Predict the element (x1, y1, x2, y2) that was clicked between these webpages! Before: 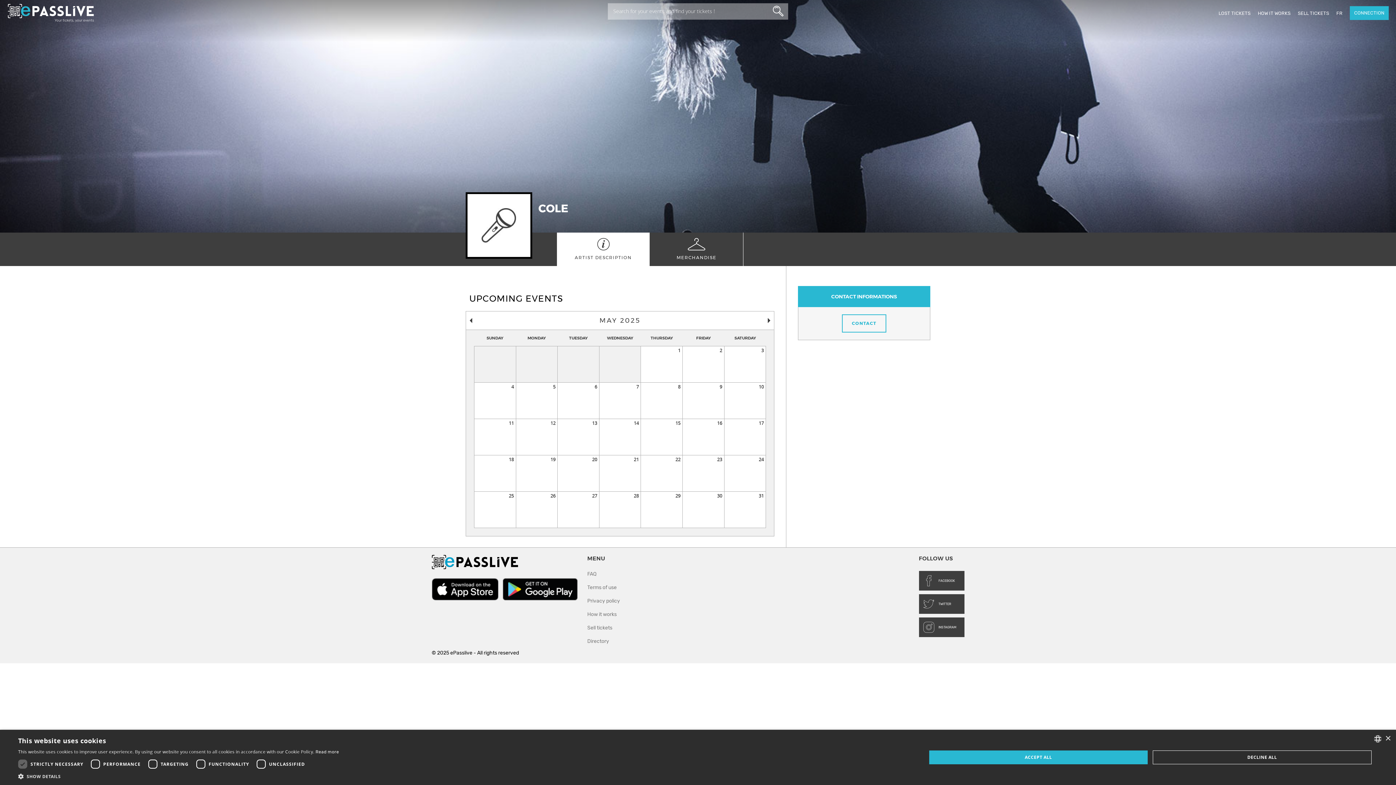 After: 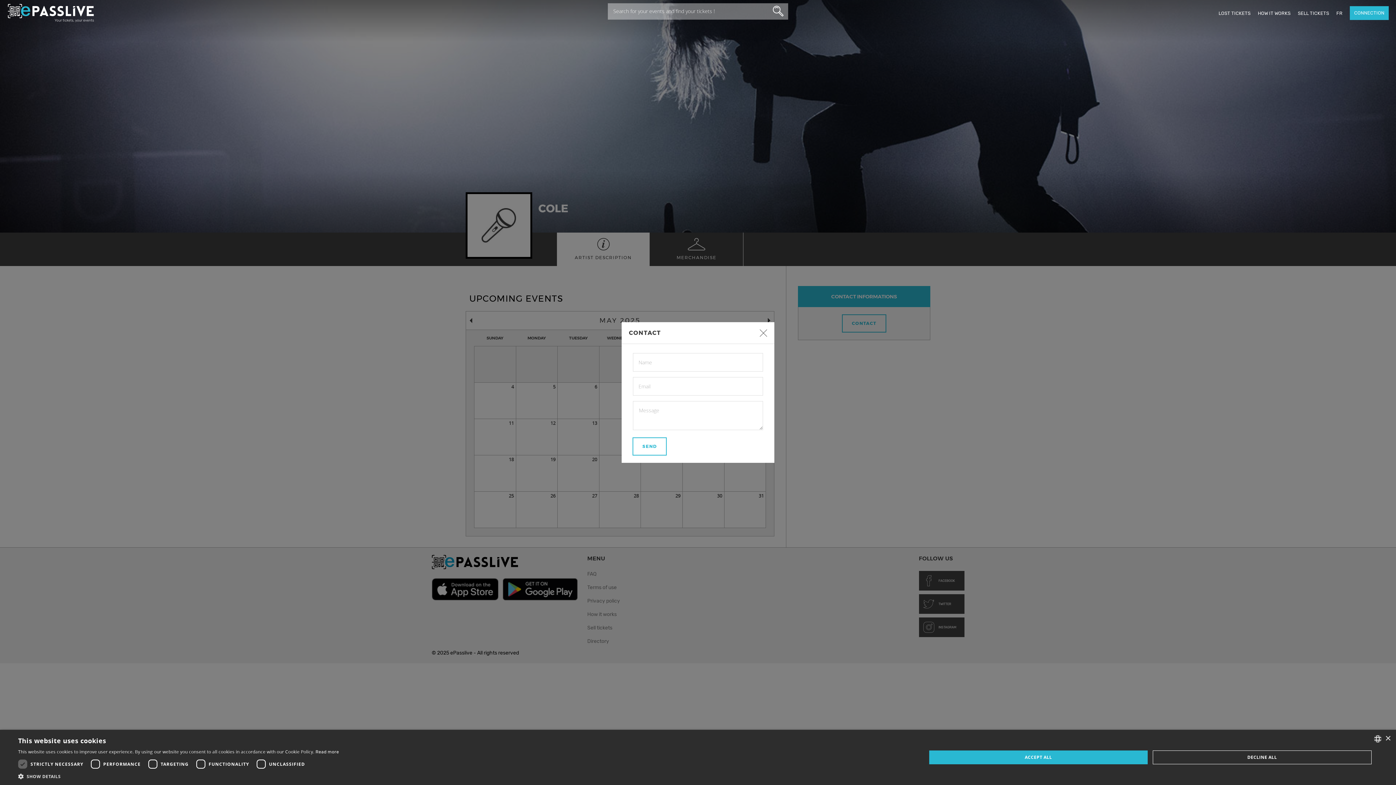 Action: label: CONTACT bbox: (842, 314, 886, 332)